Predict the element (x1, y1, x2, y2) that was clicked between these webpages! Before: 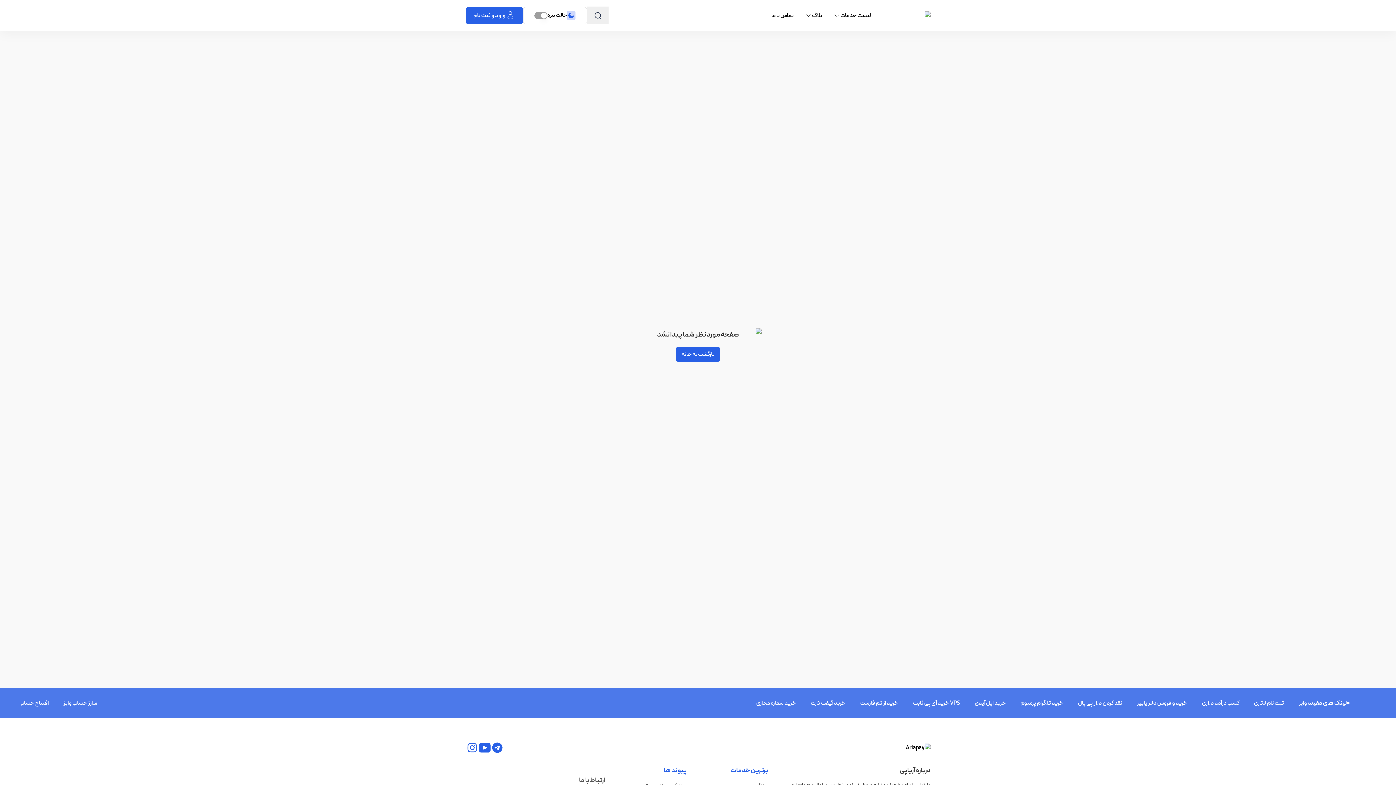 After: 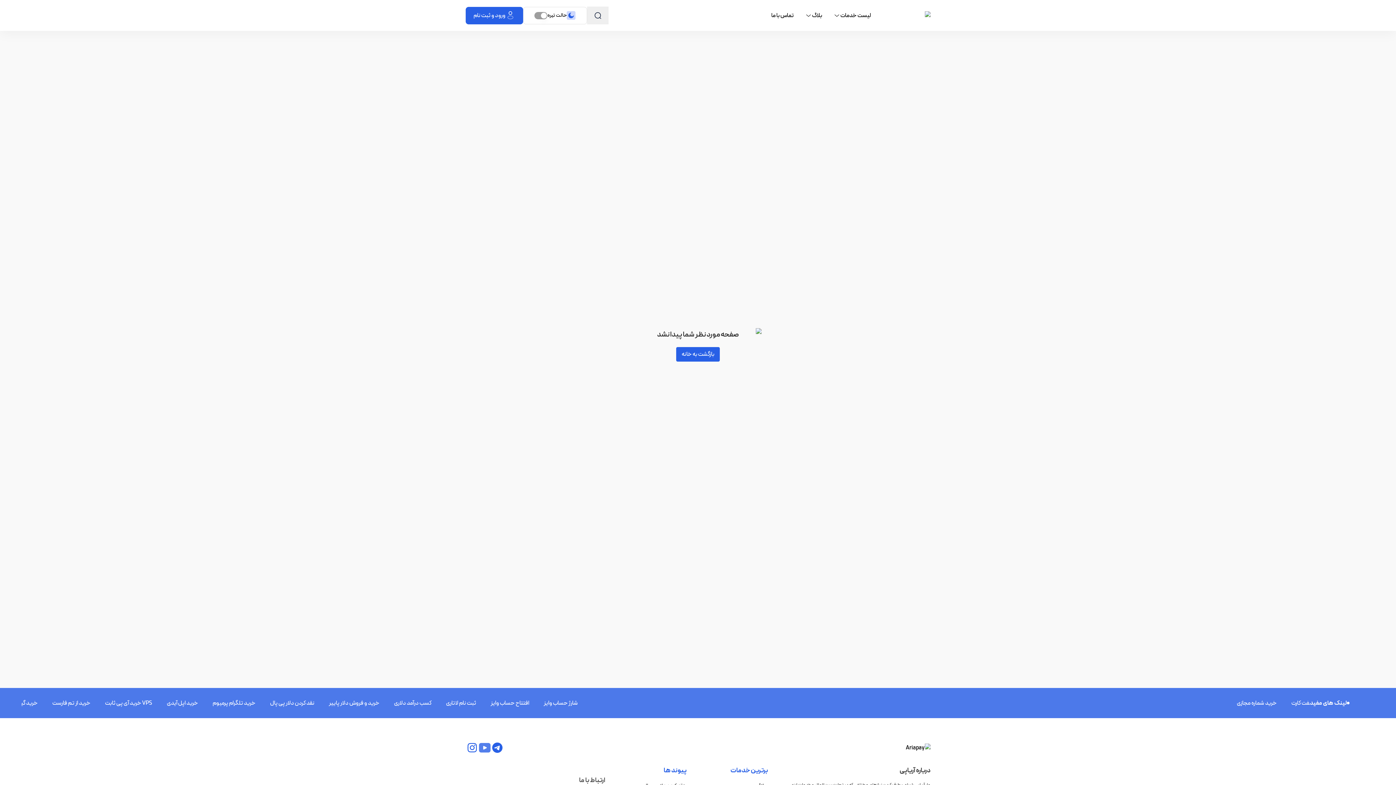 Action: label: مشاهده bbox: (478, 741, 491, 754)